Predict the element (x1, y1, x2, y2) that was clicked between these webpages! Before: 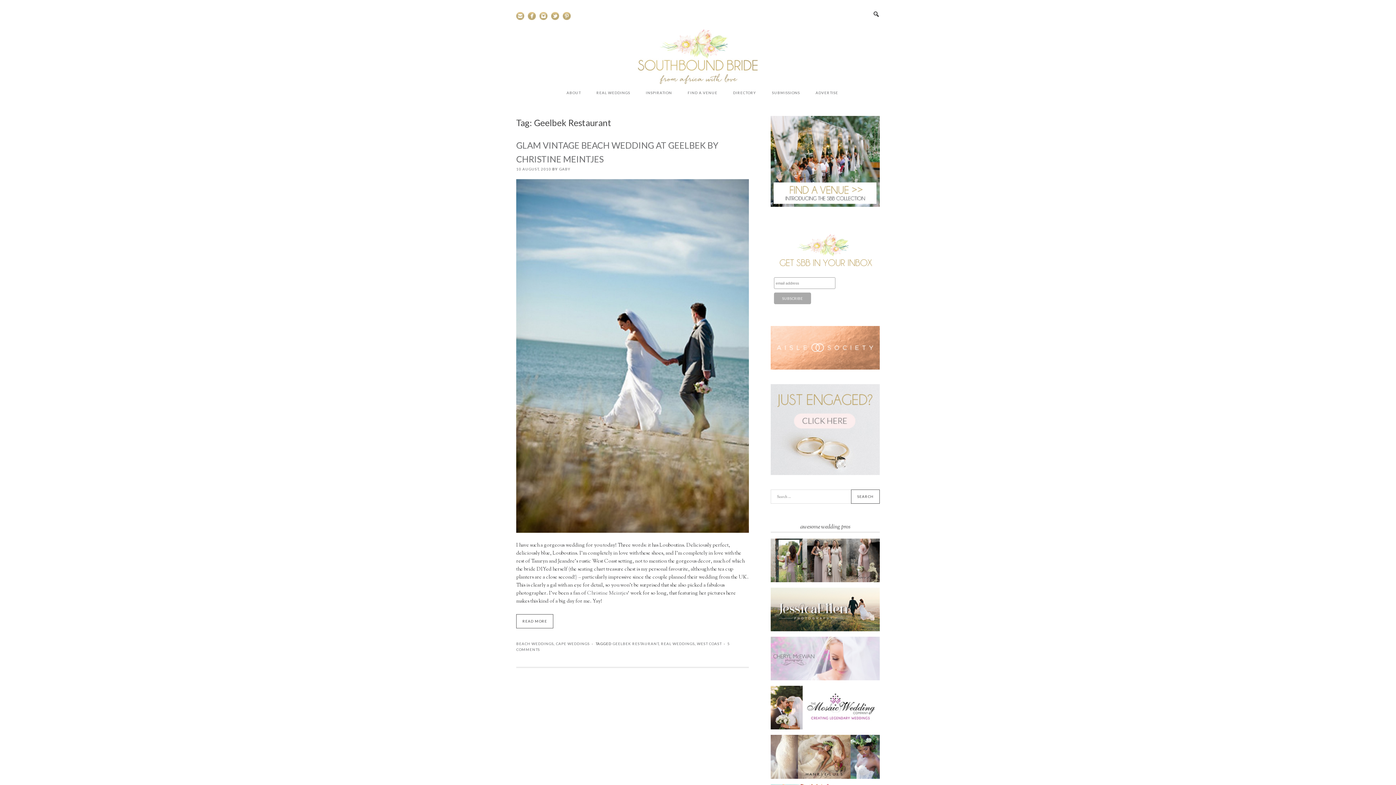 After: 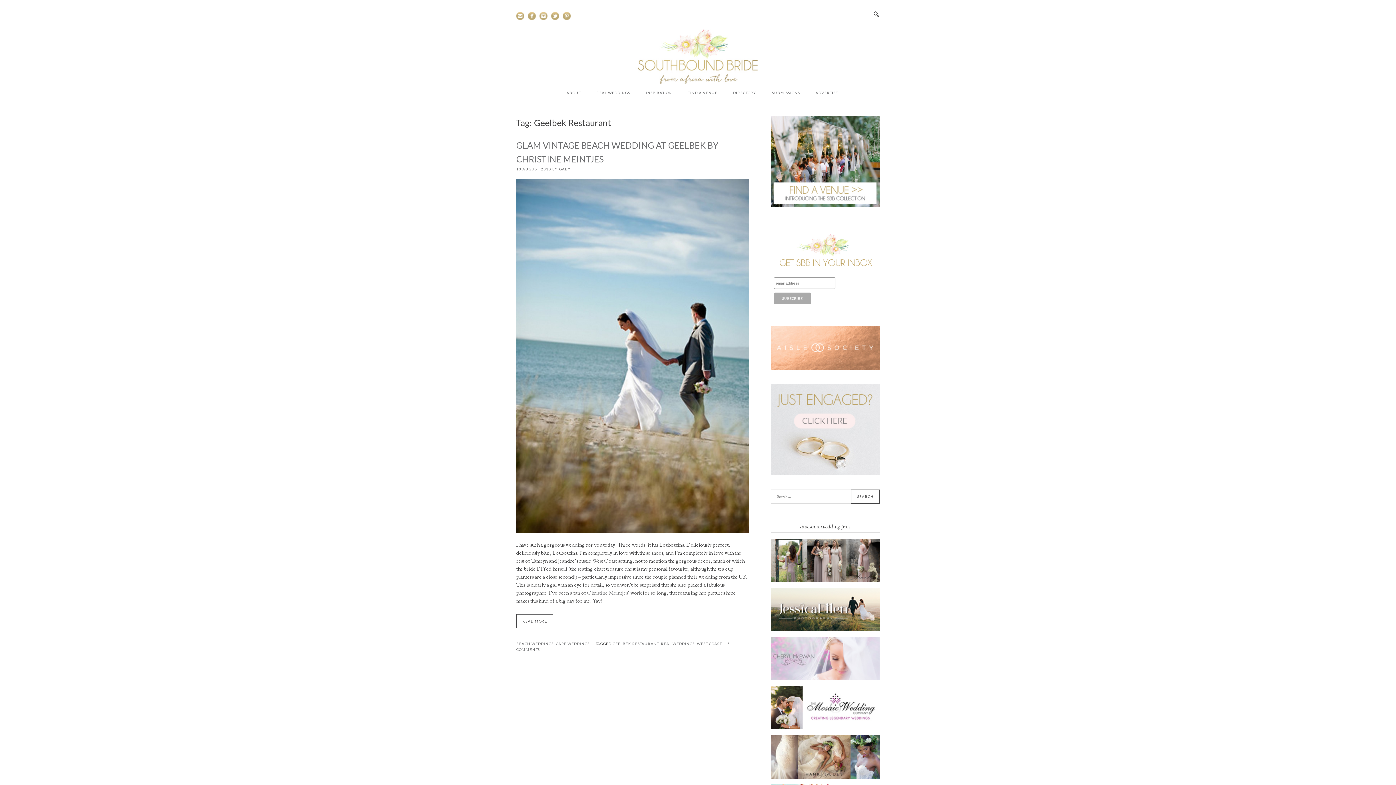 Action: bbox: (770, 686, 880, 729)